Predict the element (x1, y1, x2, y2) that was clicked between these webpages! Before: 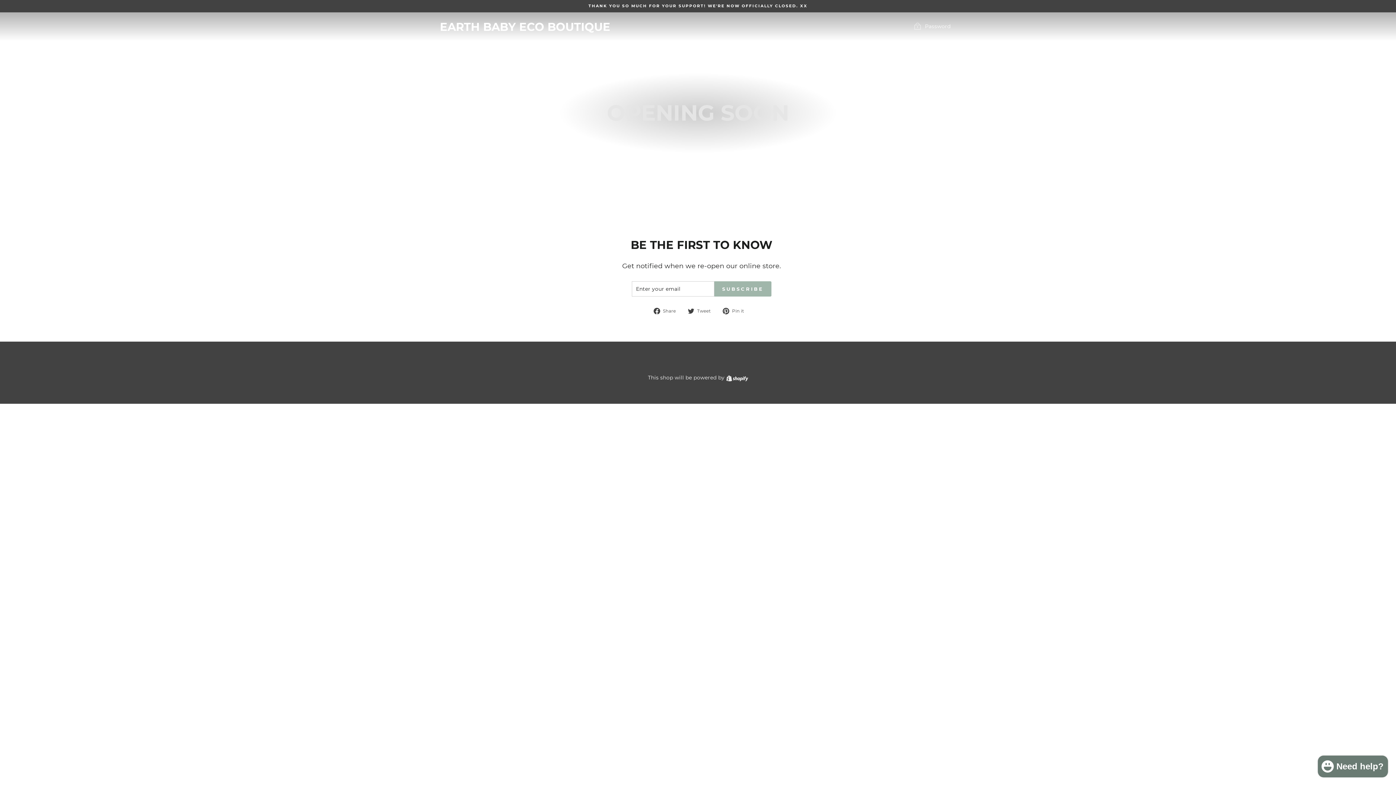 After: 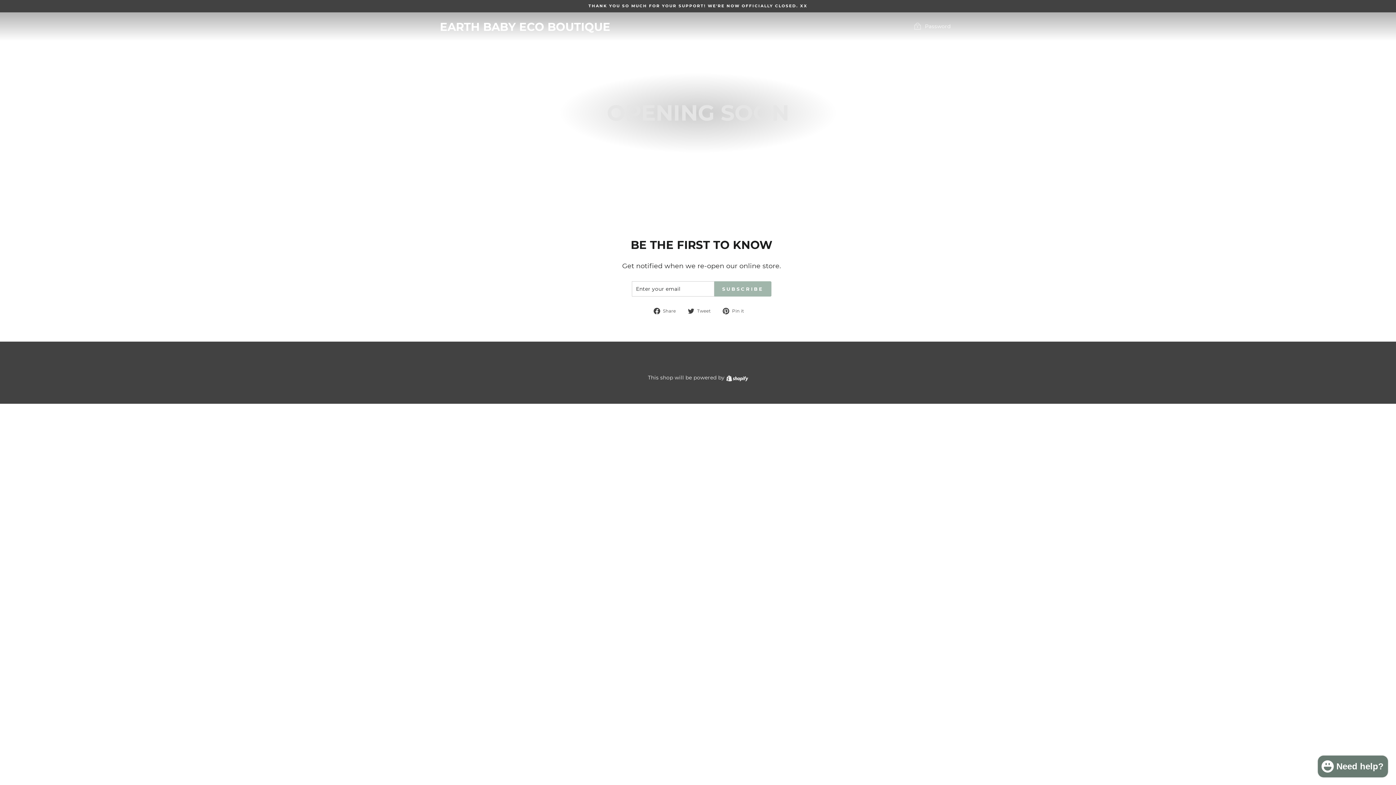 Action: label:  Share
Share on Facebook bbox: (653, 307, 681, 314)